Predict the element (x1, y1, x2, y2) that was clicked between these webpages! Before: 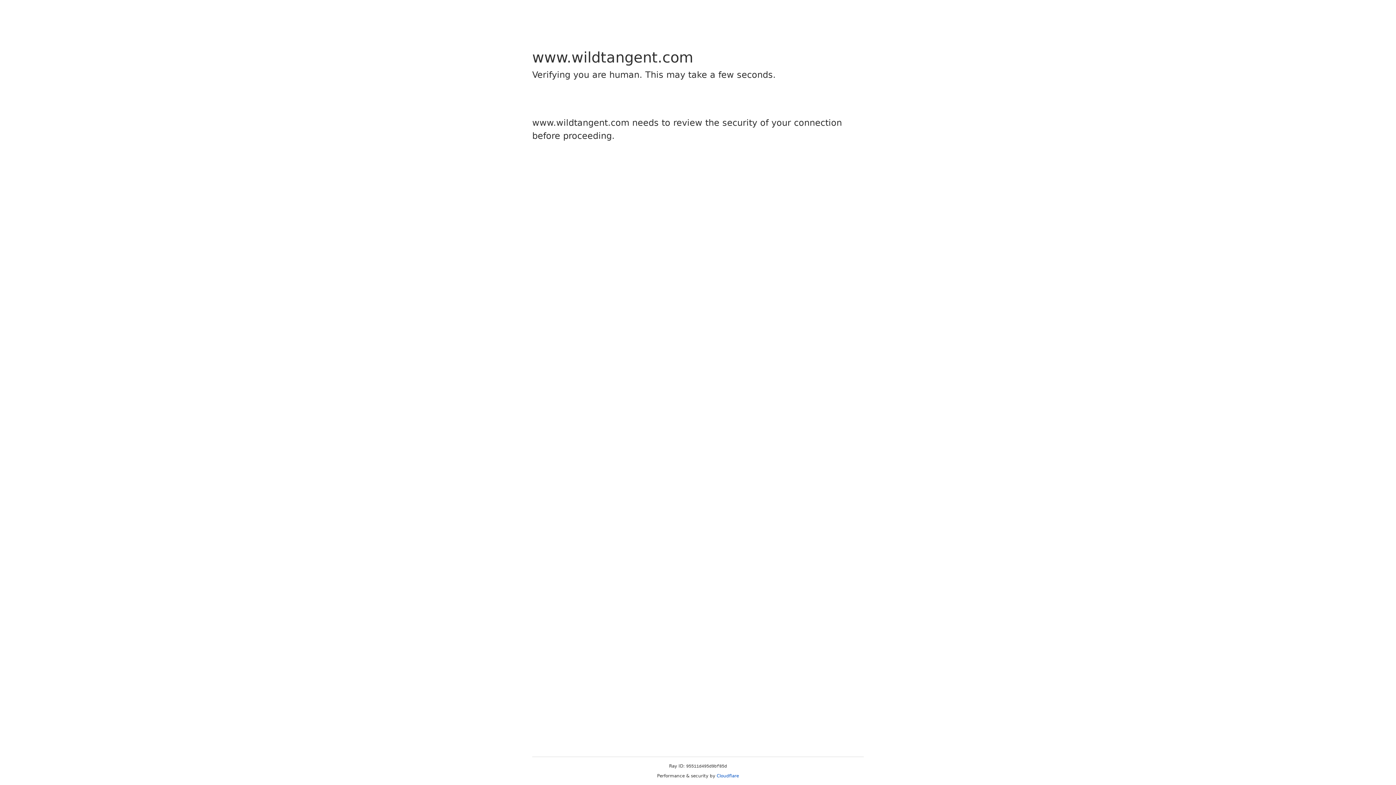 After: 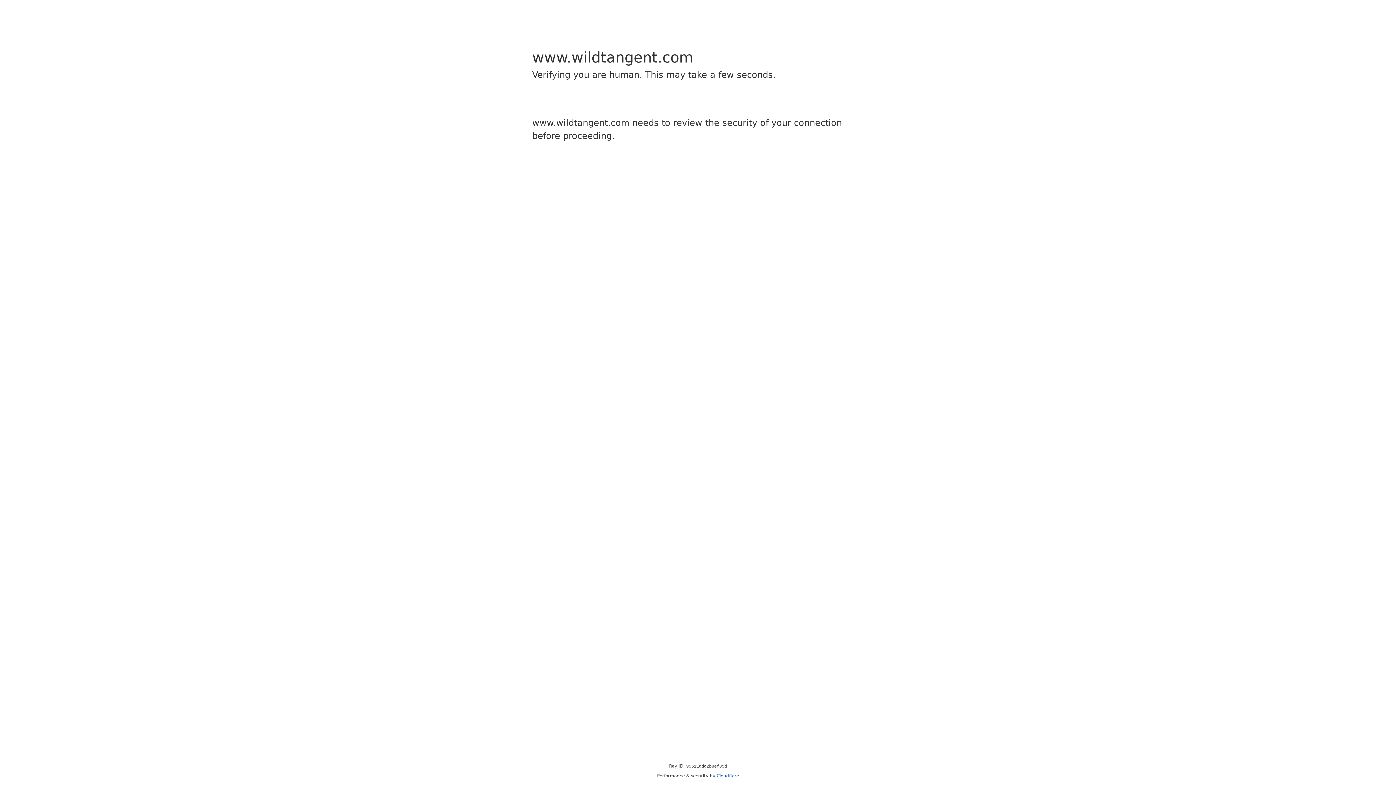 Action: label: Cloudflare bbox: (716, 773, 739, 778)